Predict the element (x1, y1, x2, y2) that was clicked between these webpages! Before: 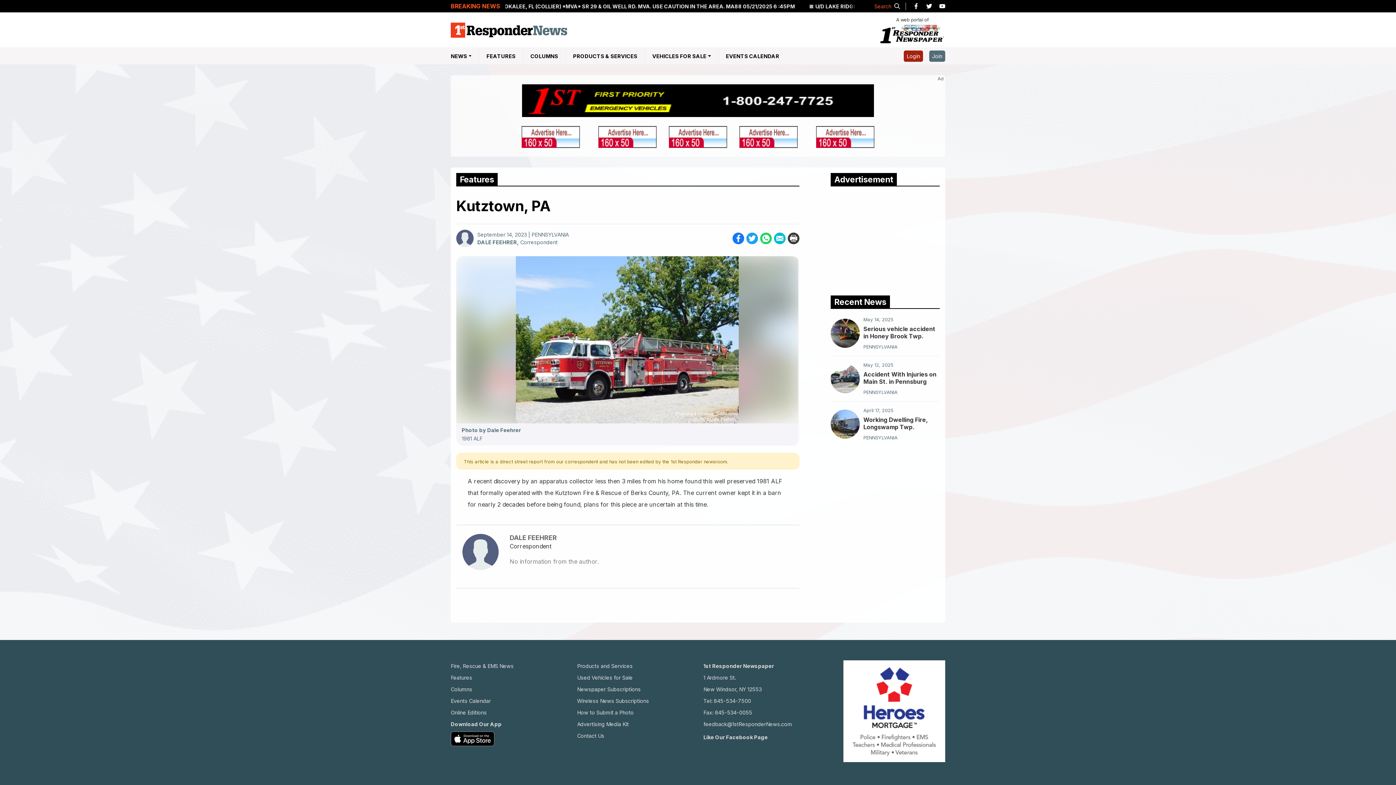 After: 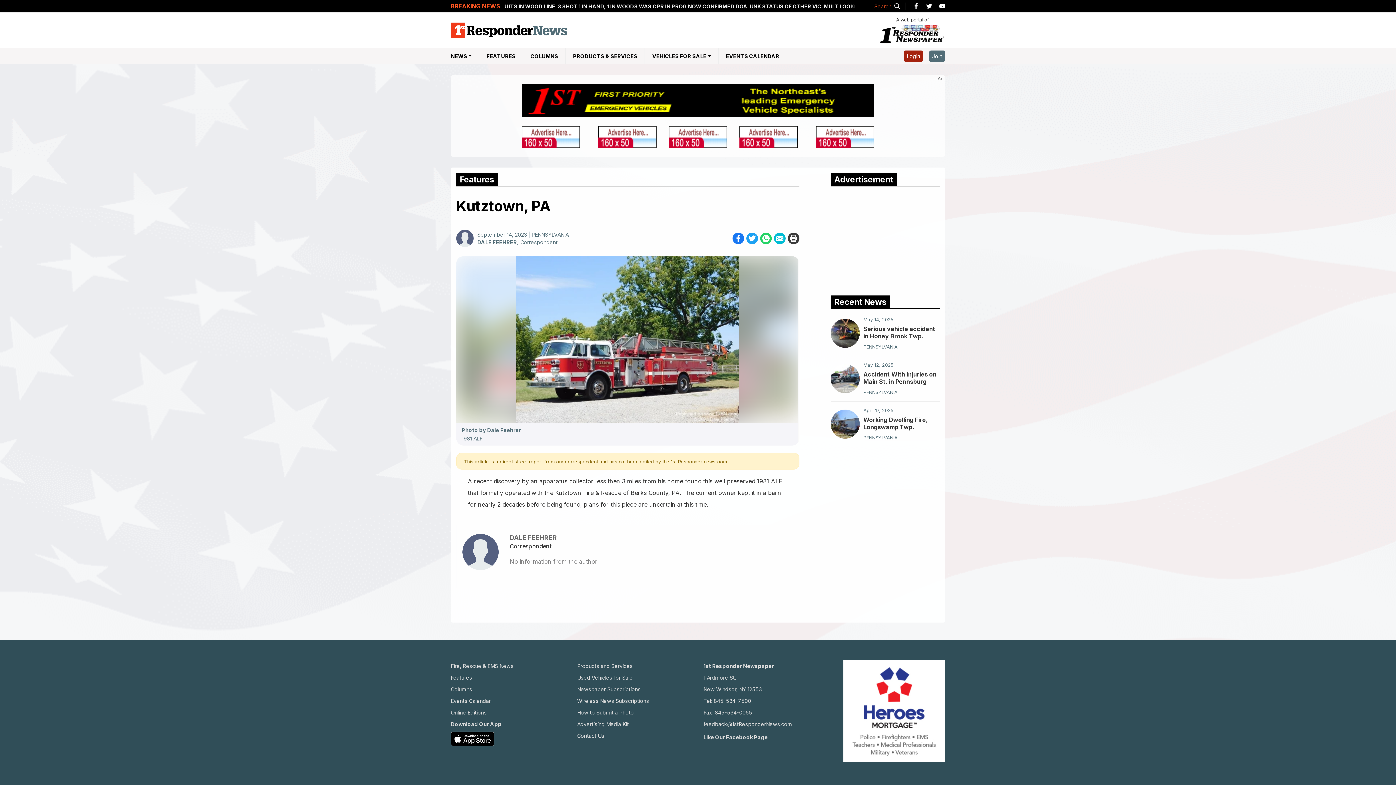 Action: label: SHARE ON EMAIL bbox: (774, 232, 785, 244)